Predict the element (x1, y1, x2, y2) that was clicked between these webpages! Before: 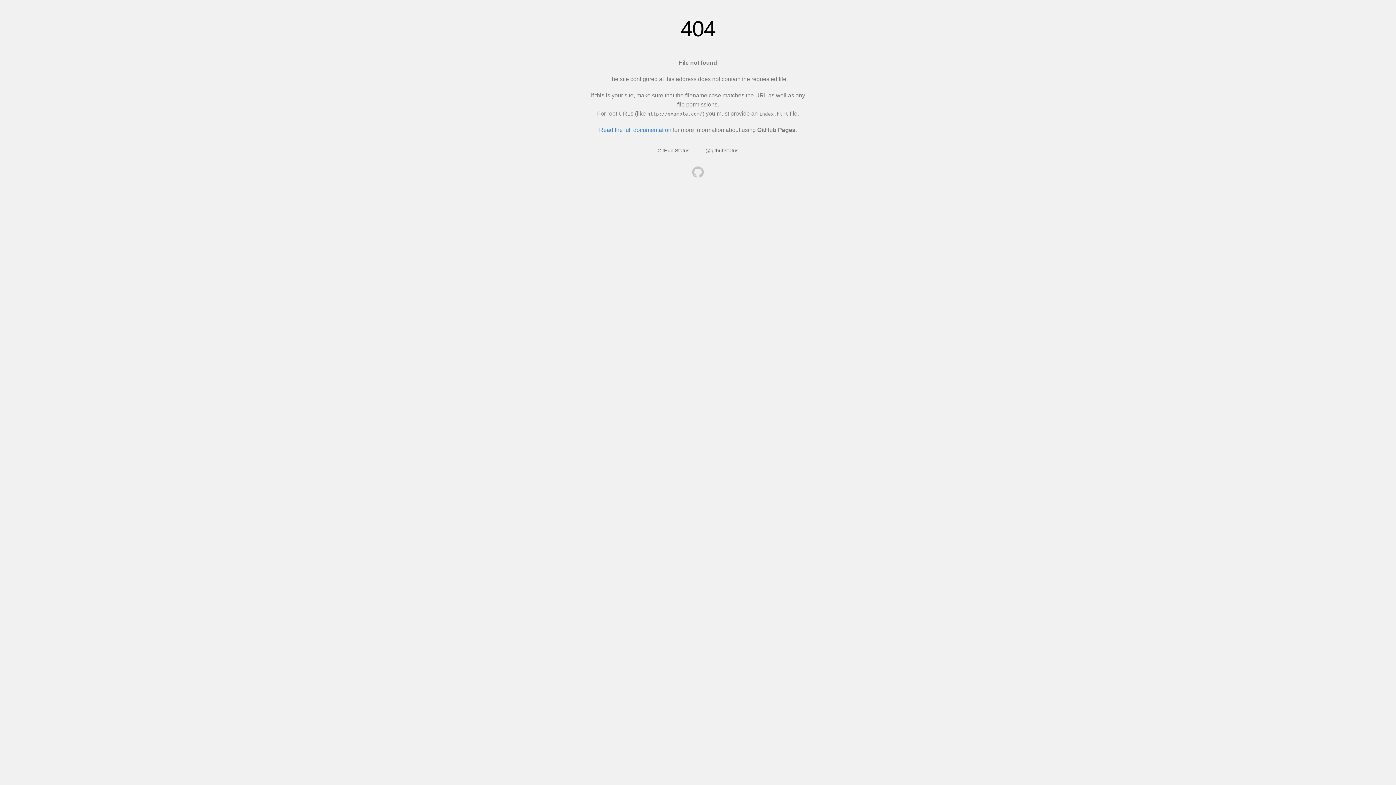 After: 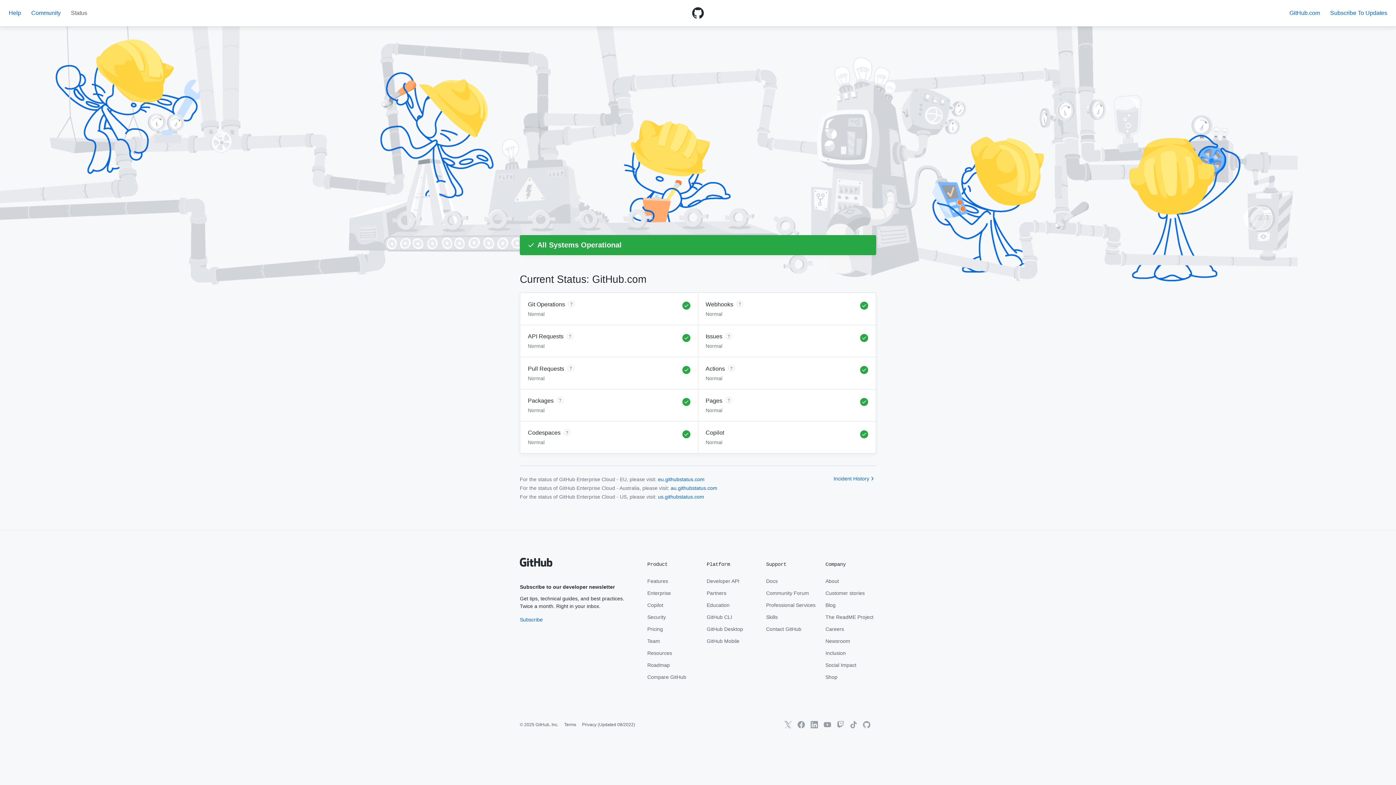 Action: label: GitHub Status bbox: (657, 147, 689, 153)